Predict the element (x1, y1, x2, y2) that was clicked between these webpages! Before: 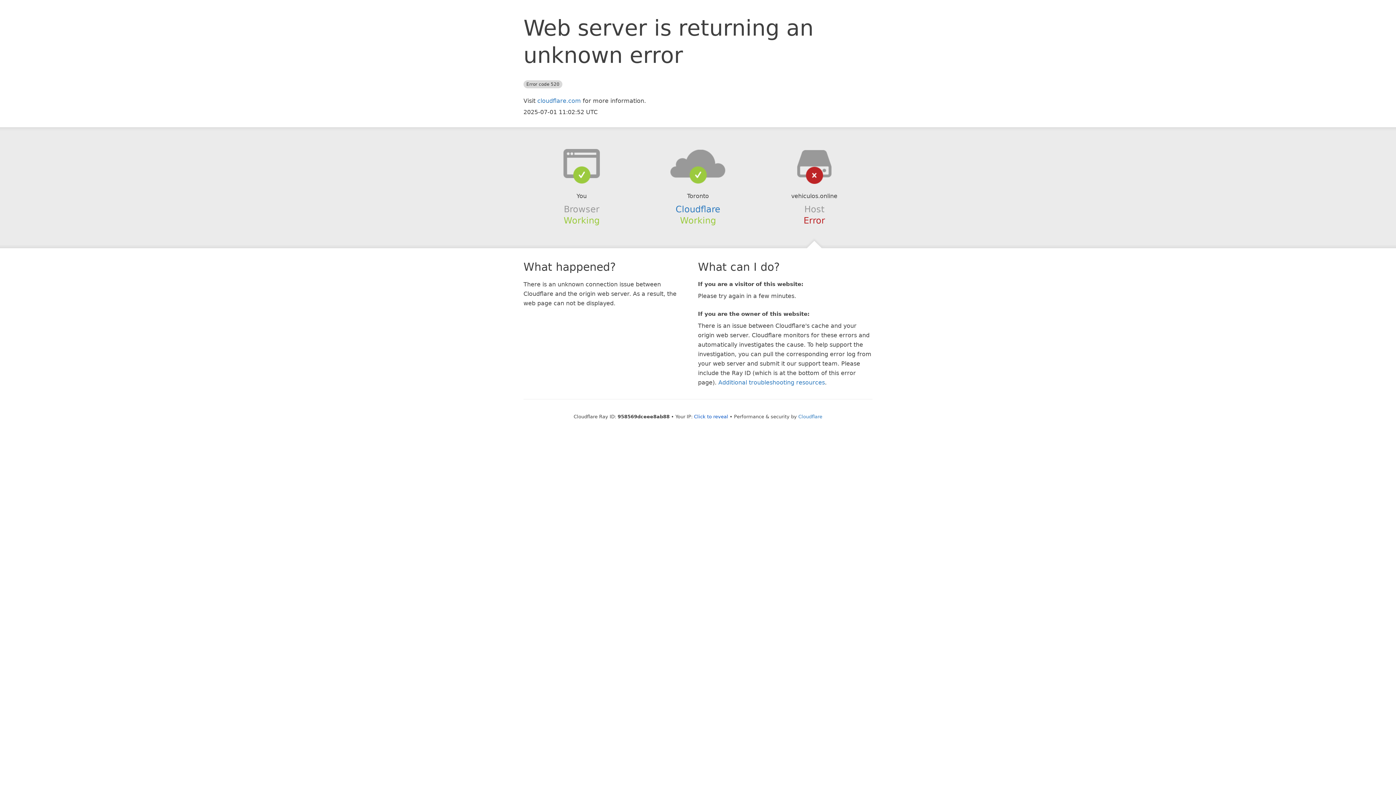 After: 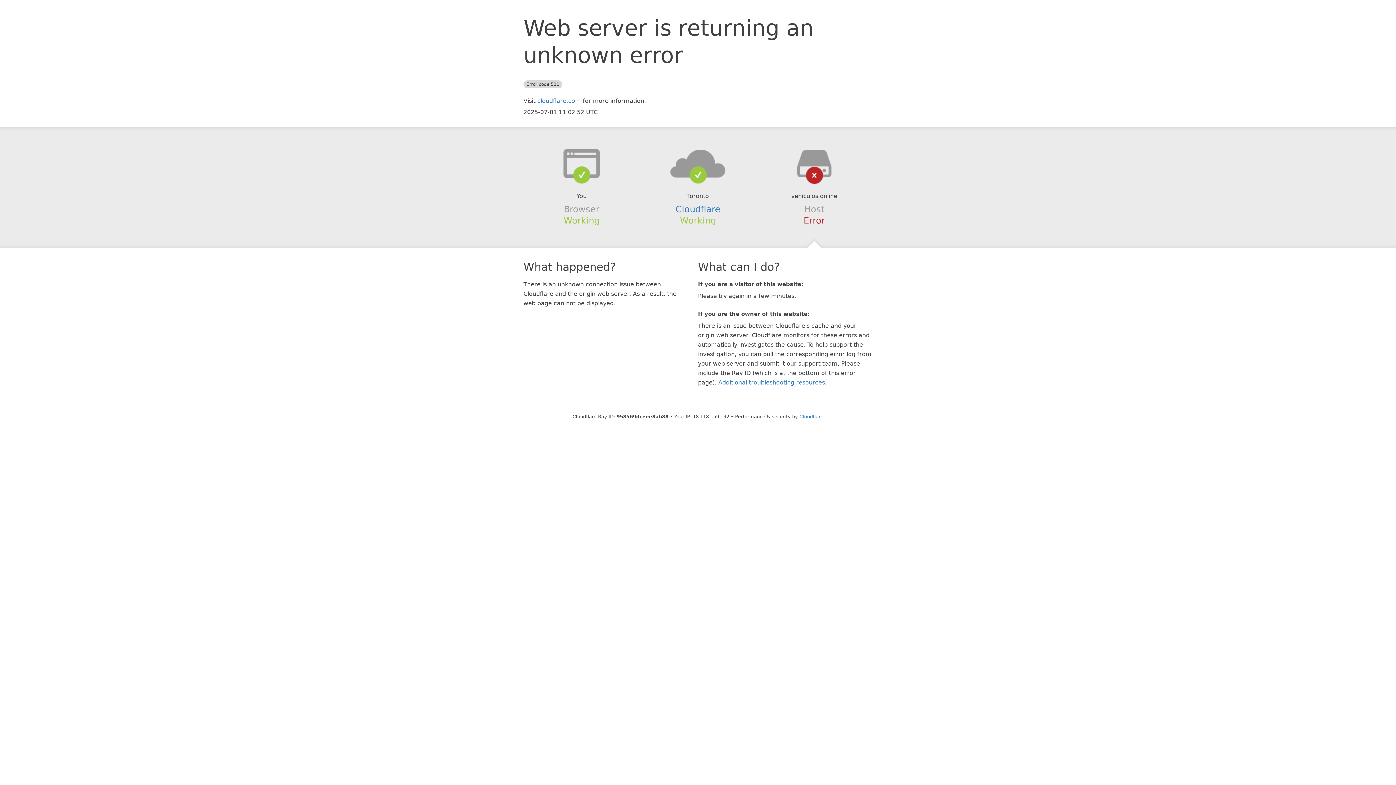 Action: label: Click to reveal bbox: (694, 414, 728, 419)